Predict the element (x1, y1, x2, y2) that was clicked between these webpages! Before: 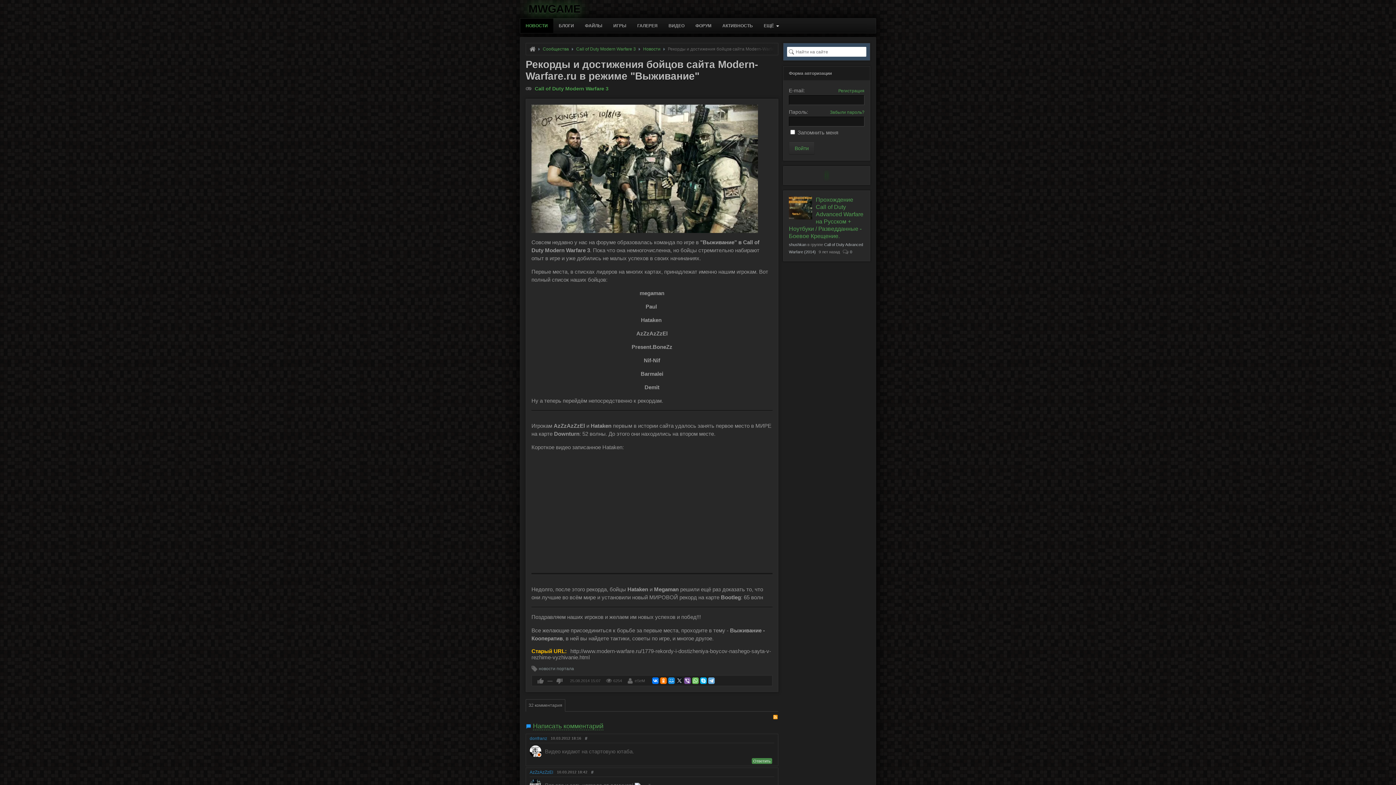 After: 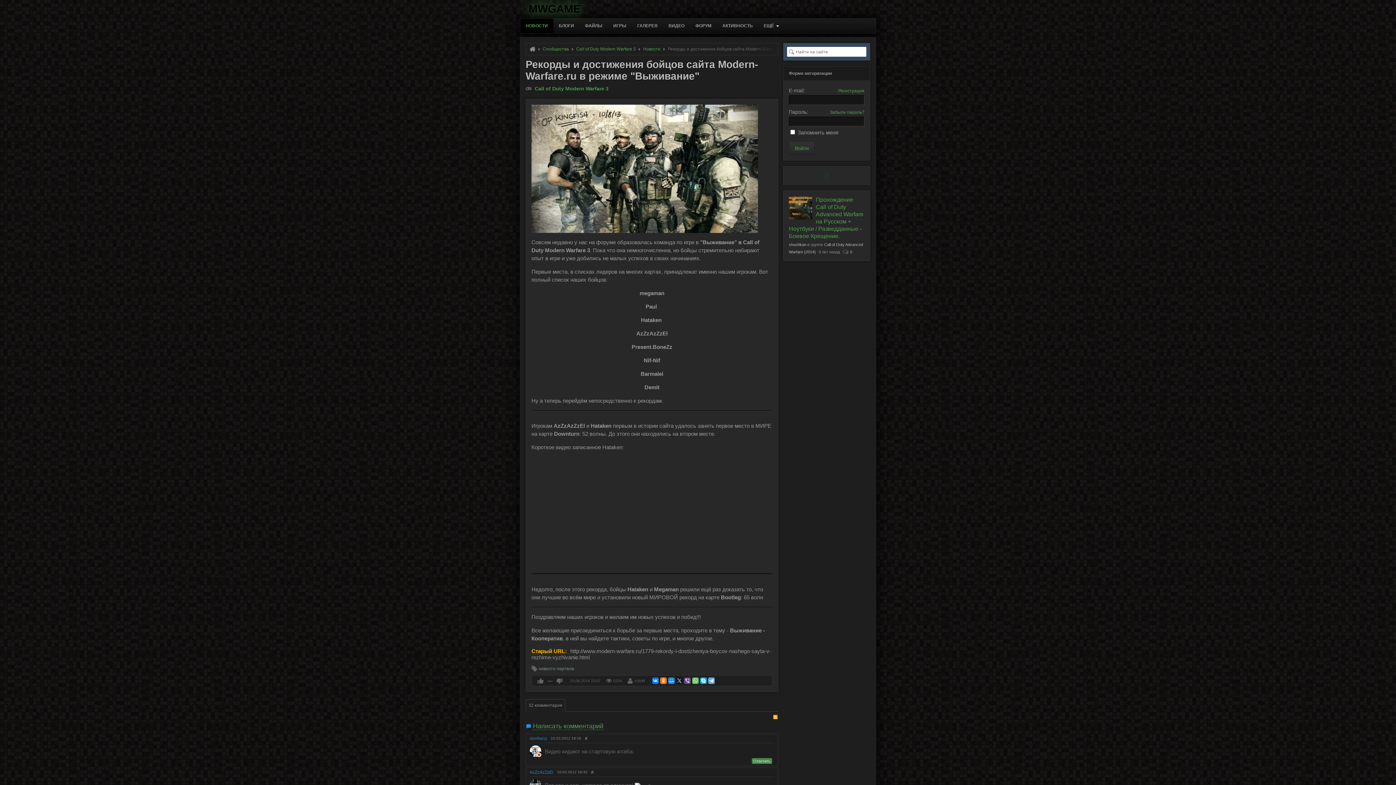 Action: bbox: (684, 677, 690, 684)